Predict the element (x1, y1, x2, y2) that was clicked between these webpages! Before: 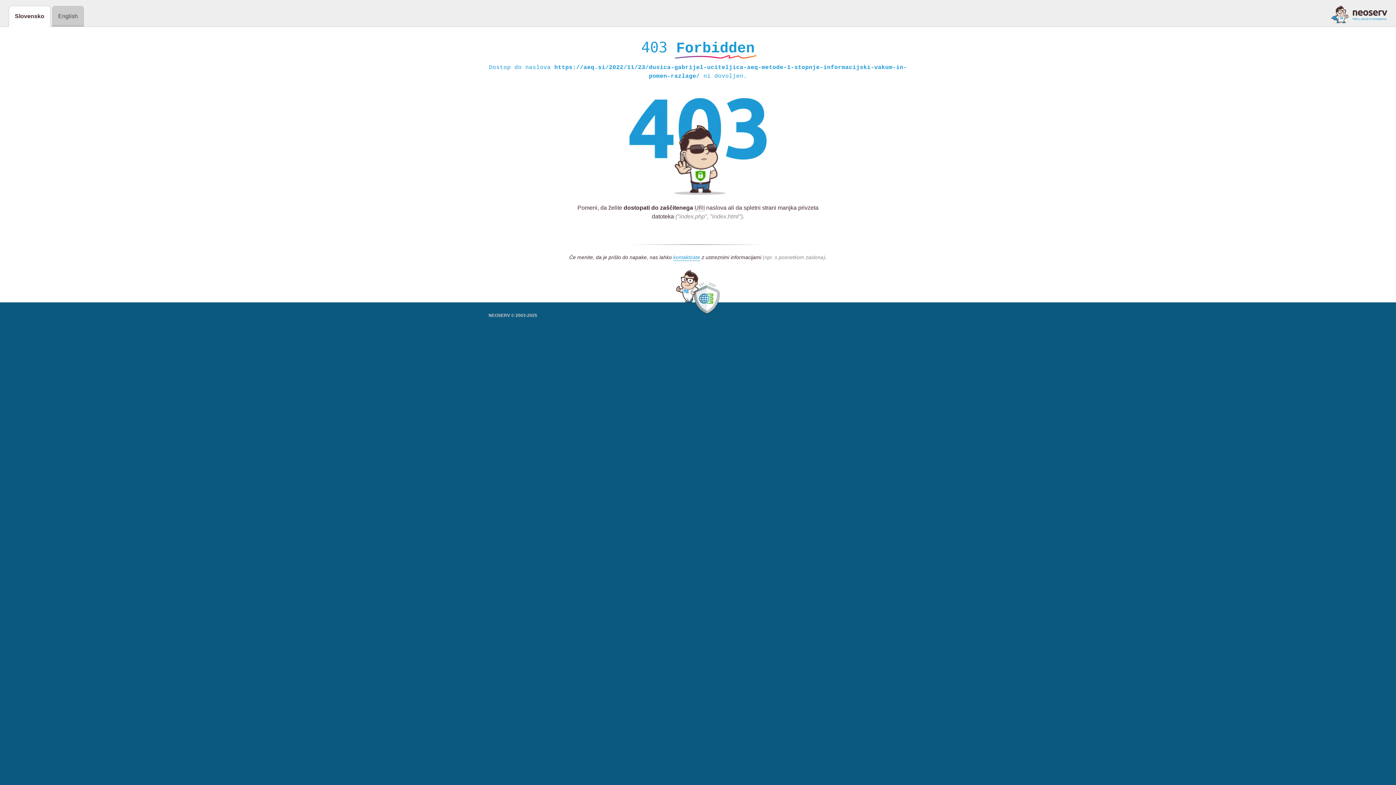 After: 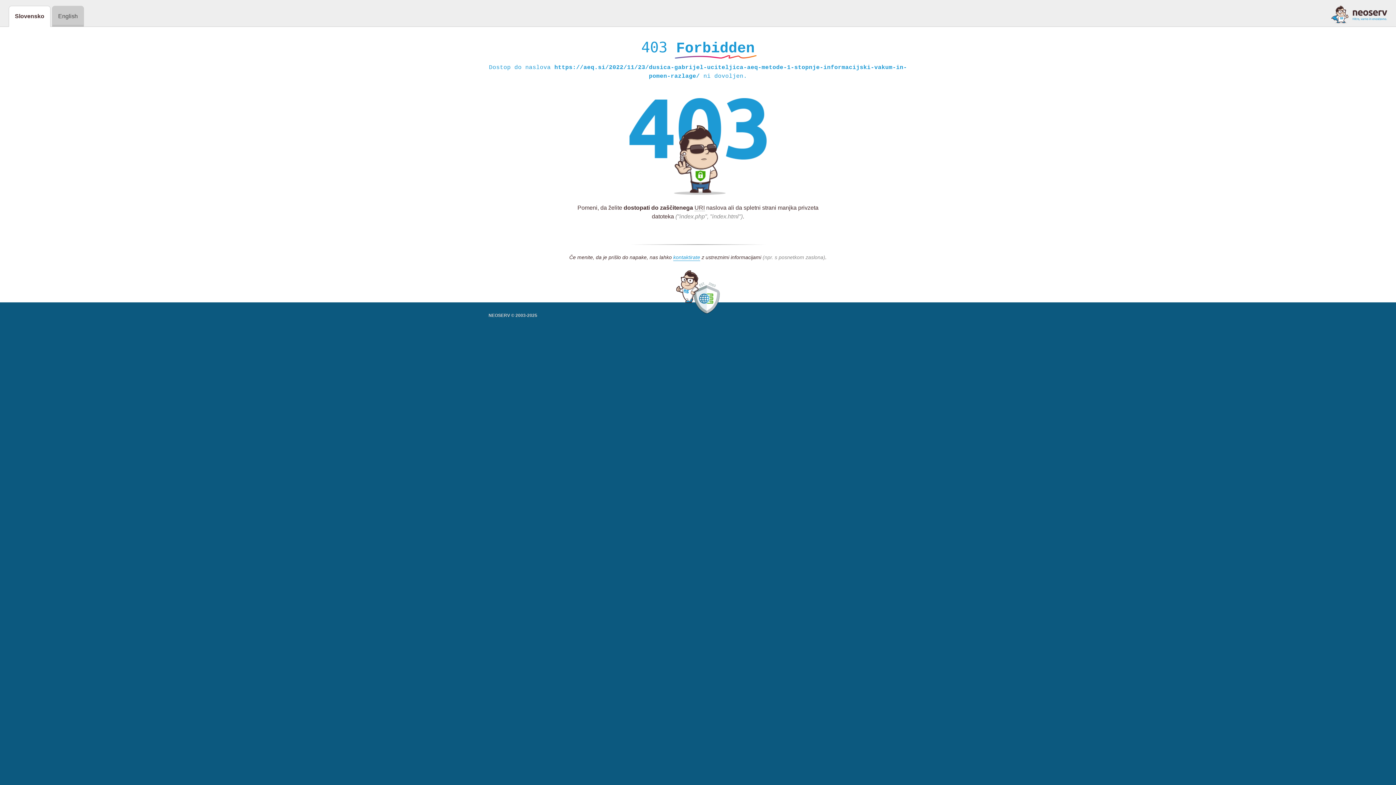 Action: bbox: (1331, 5, 1387, 23)